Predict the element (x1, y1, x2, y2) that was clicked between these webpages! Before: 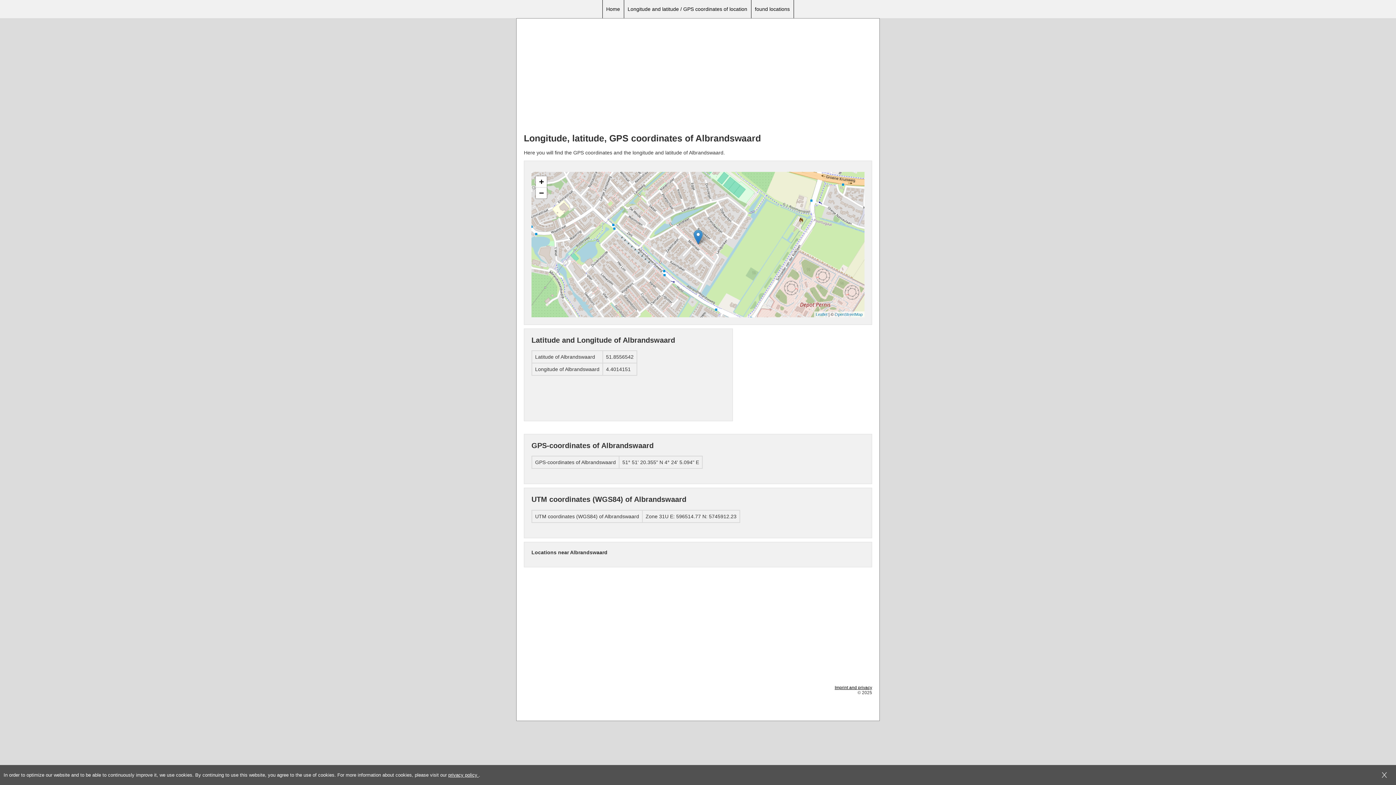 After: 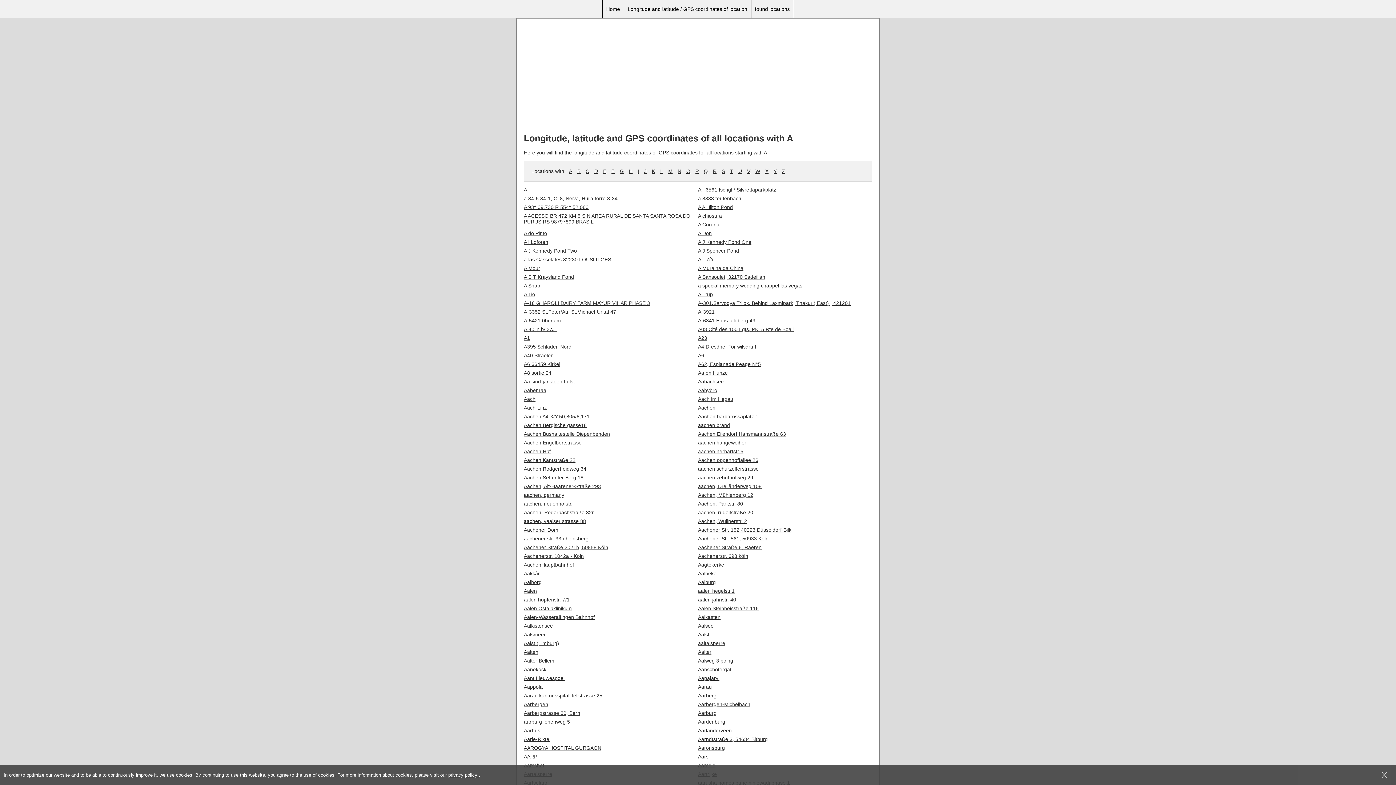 Action: bbox: (751, 0, 794, 18) label: found locations